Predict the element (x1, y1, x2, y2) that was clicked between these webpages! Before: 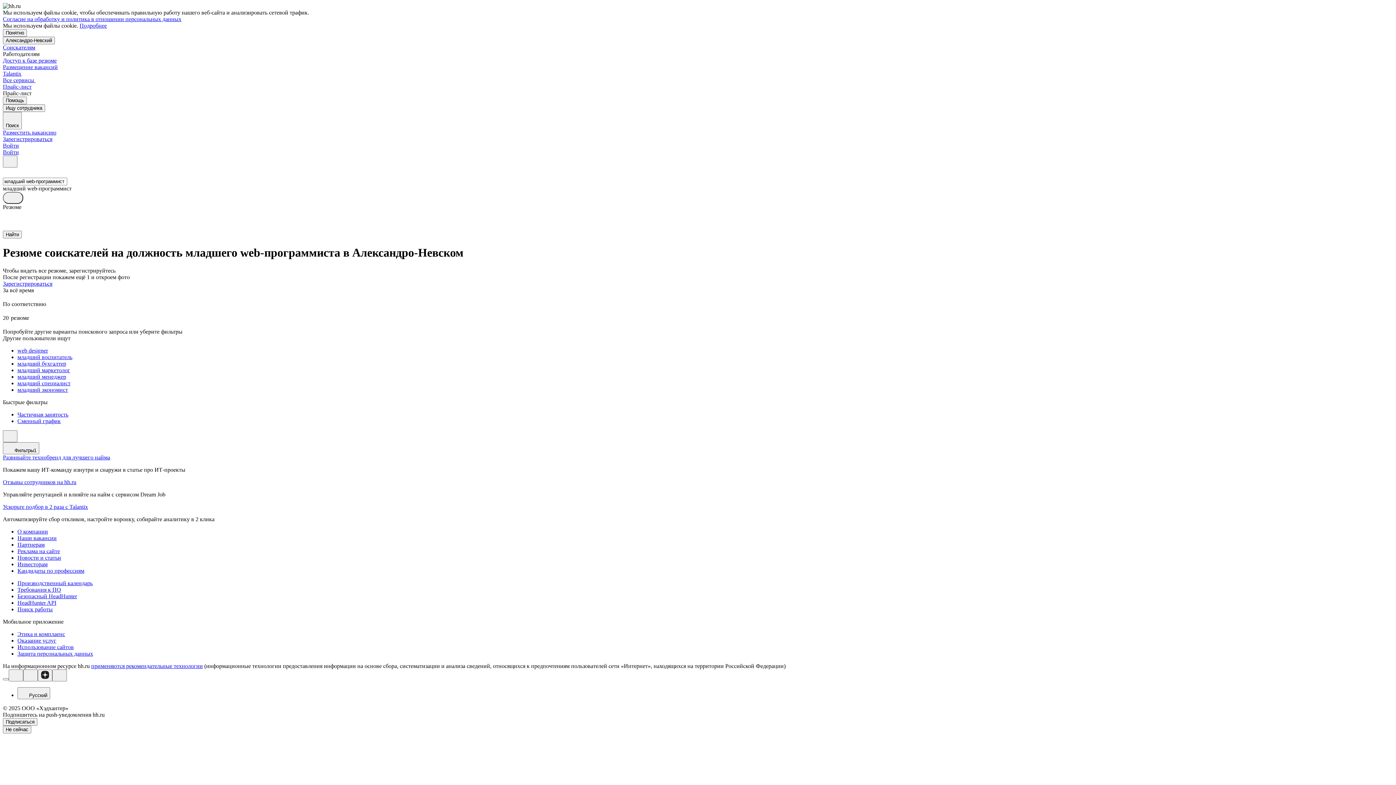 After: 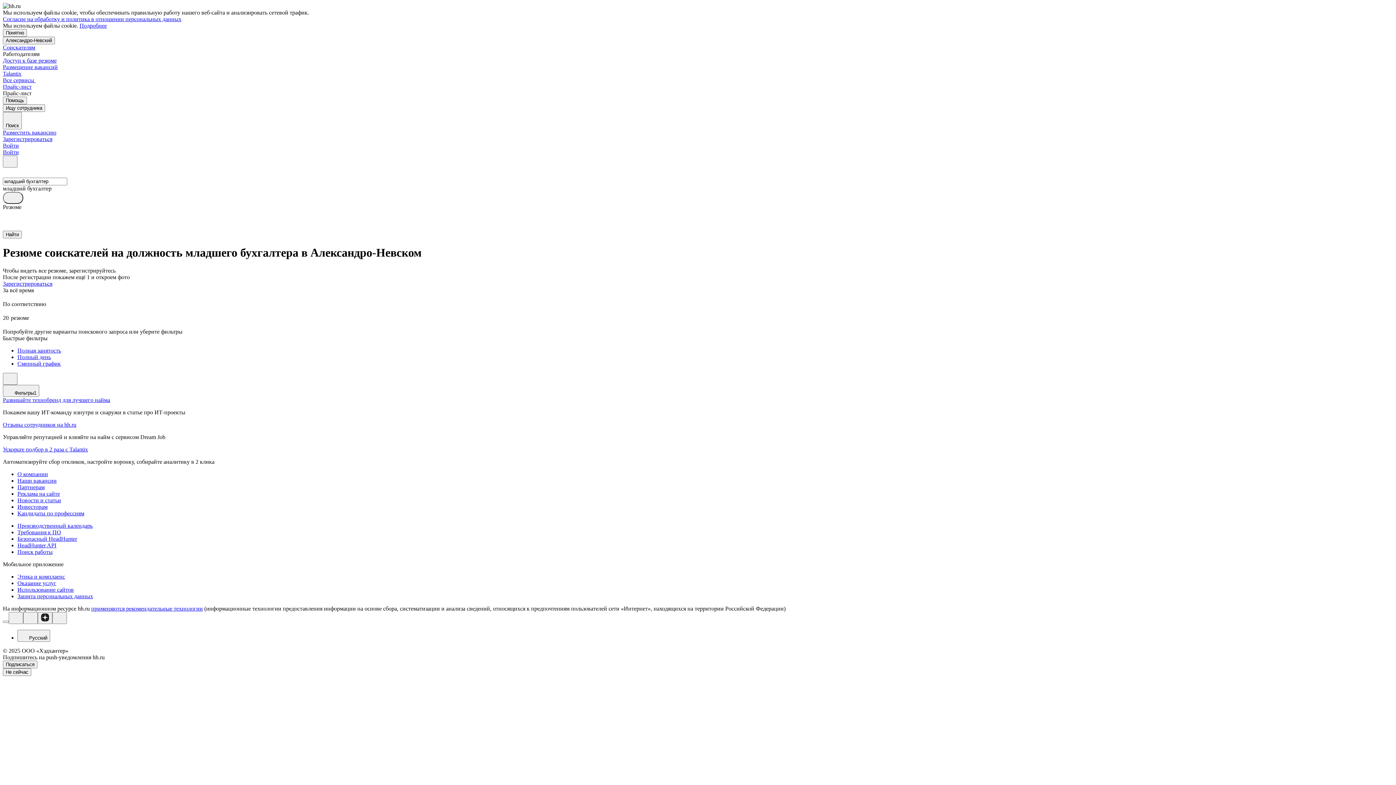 Action: bbox: (17, 360, 1393, 367) label: младший бухгалтер